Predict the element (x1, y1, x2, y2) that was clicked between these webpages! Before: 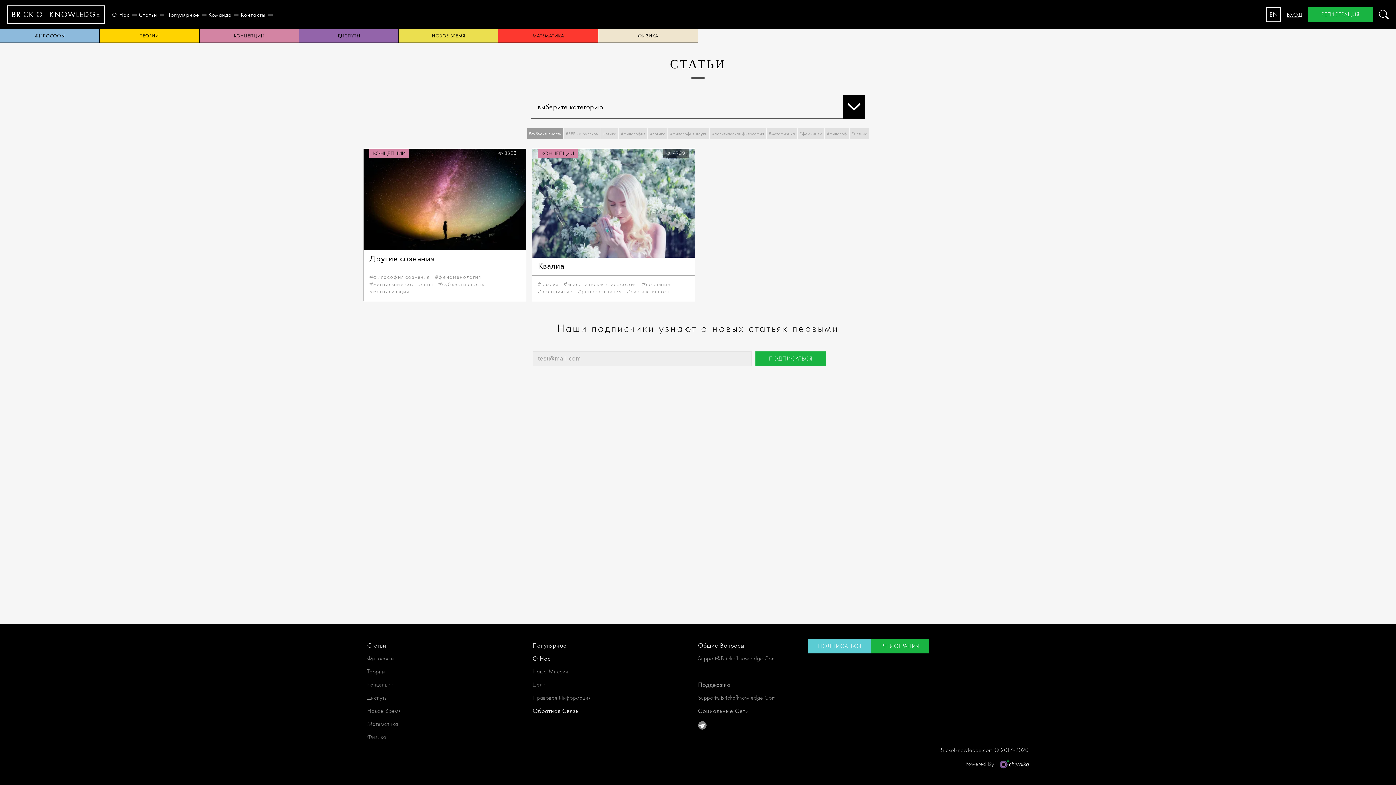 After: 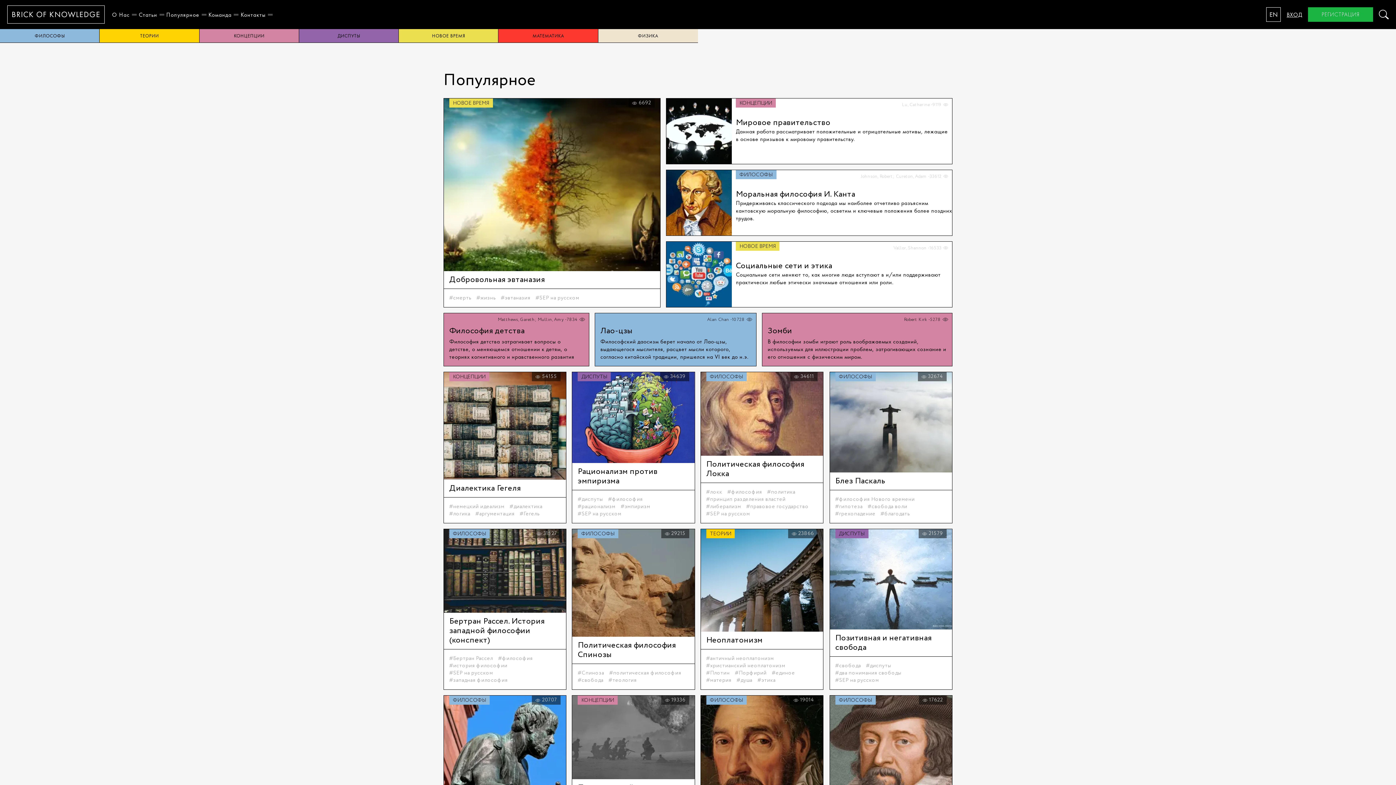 Action: bbox: (532, 639, 698, 652) label: Популярное